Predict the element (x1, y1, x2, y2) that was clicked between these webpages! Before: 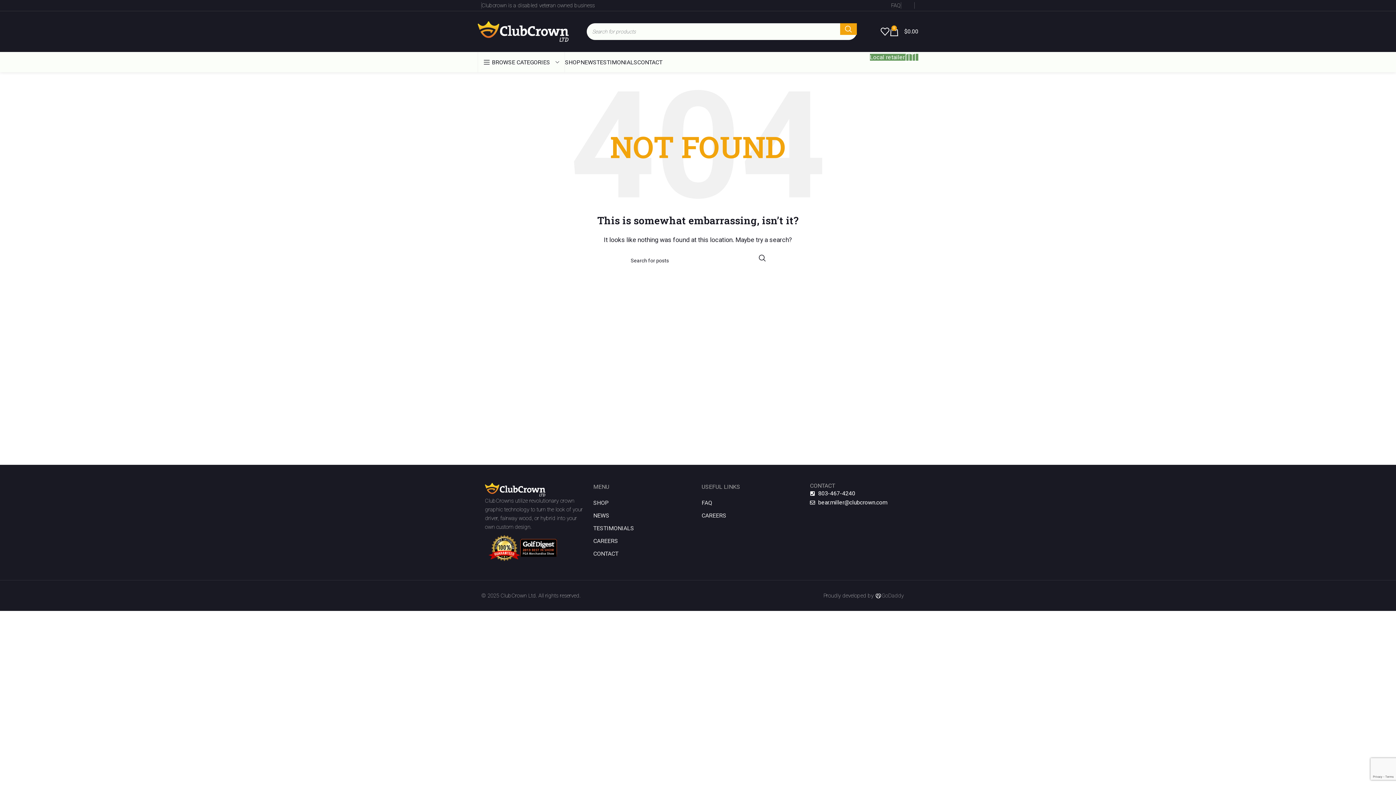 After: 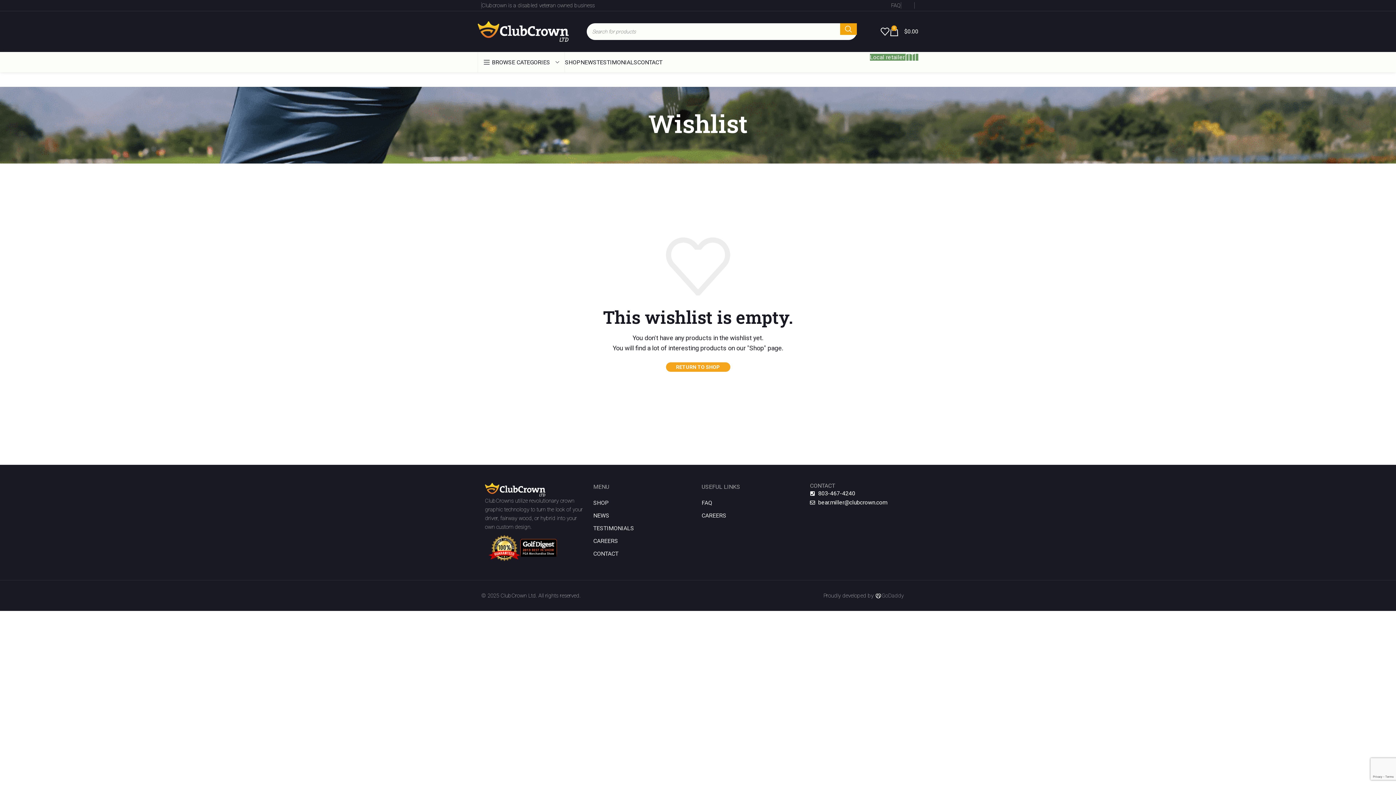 Action: bbox: (880, 24, 889, 38)